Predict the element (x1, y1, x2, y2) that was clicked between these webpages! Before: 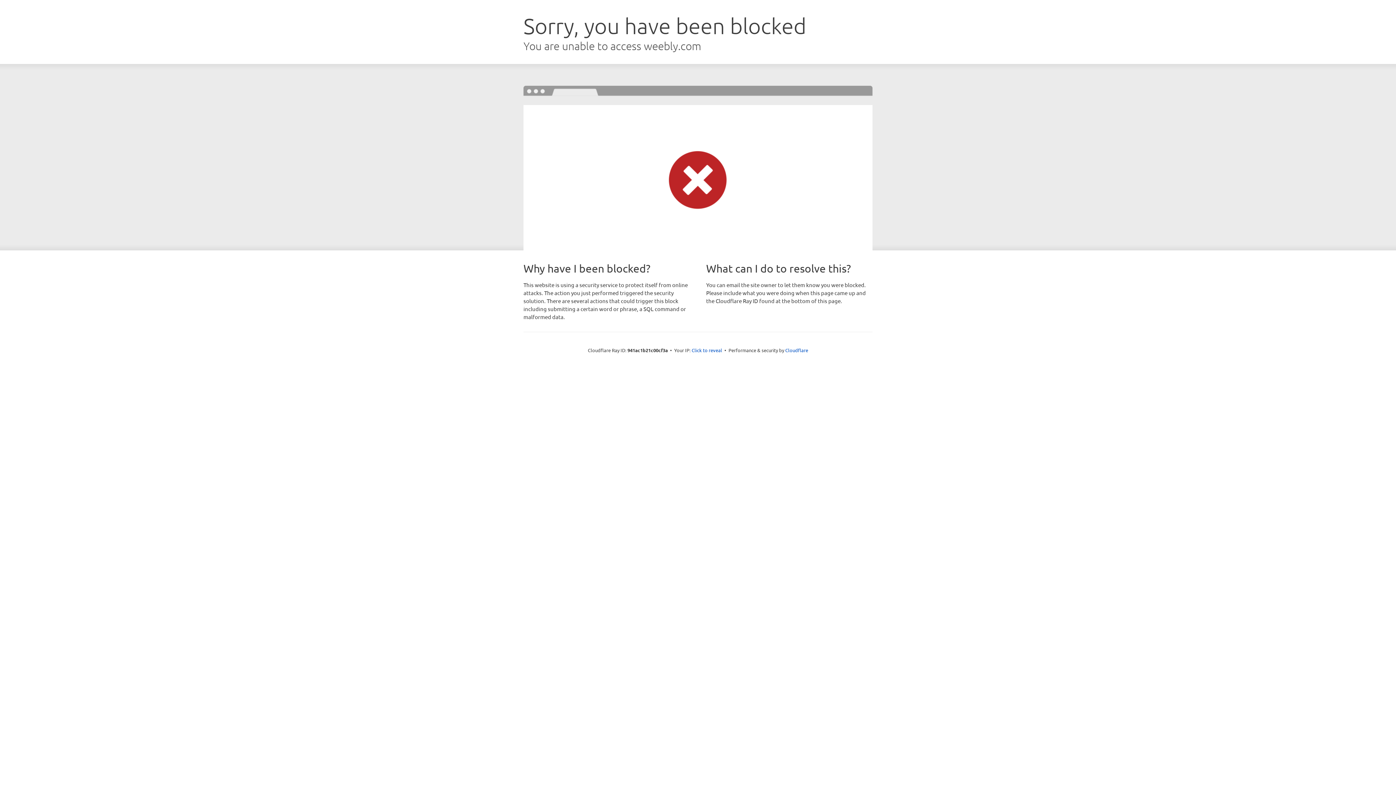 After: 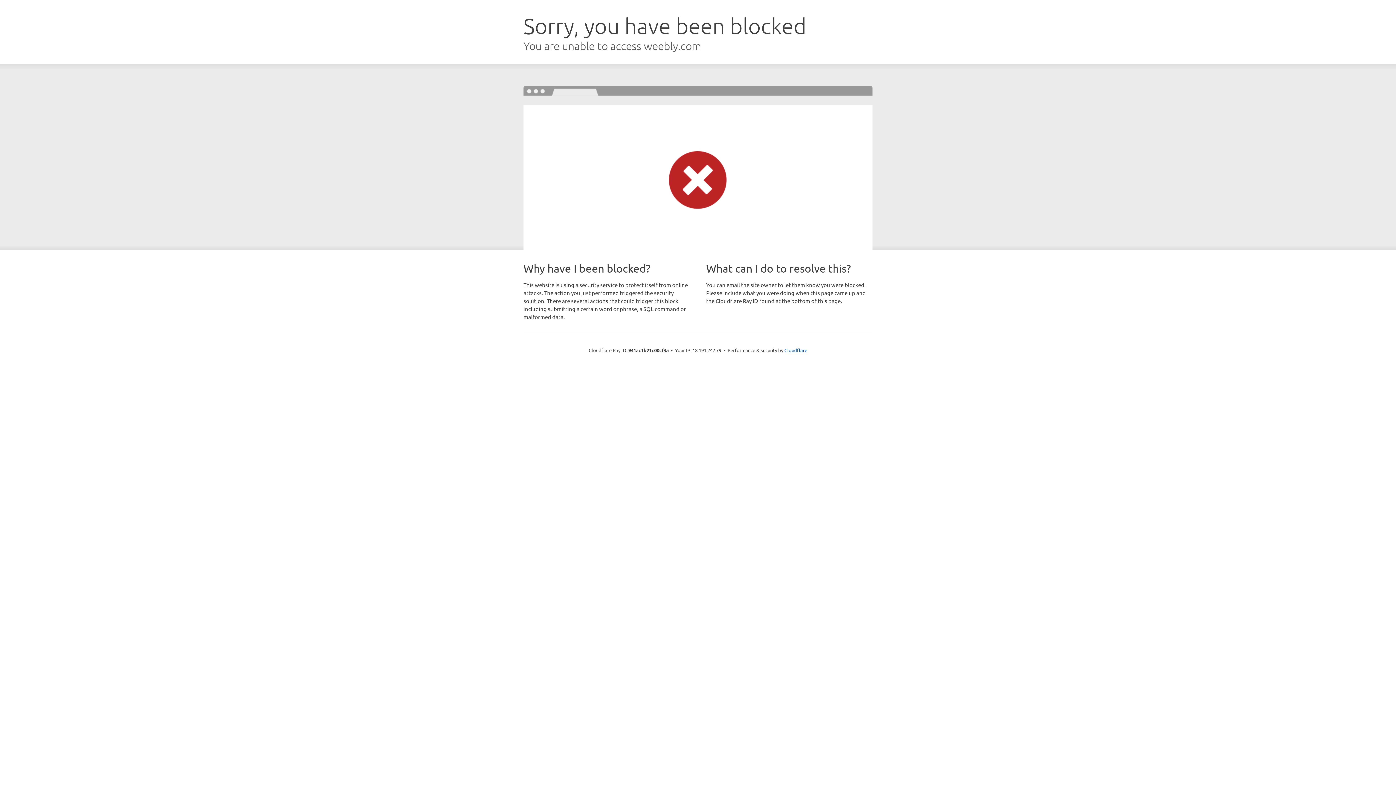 Action: bbox: (691, 346, 722, 353) label: Click to reveal